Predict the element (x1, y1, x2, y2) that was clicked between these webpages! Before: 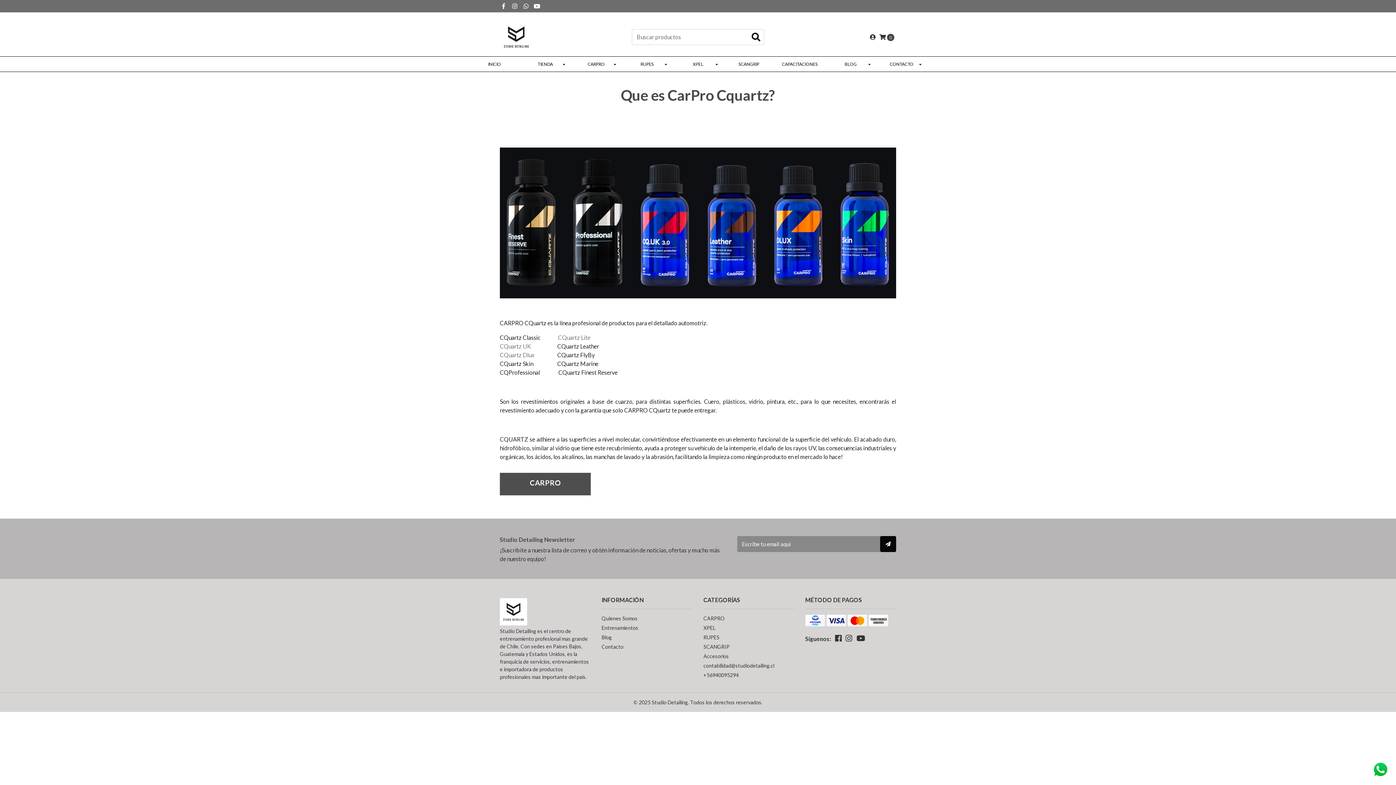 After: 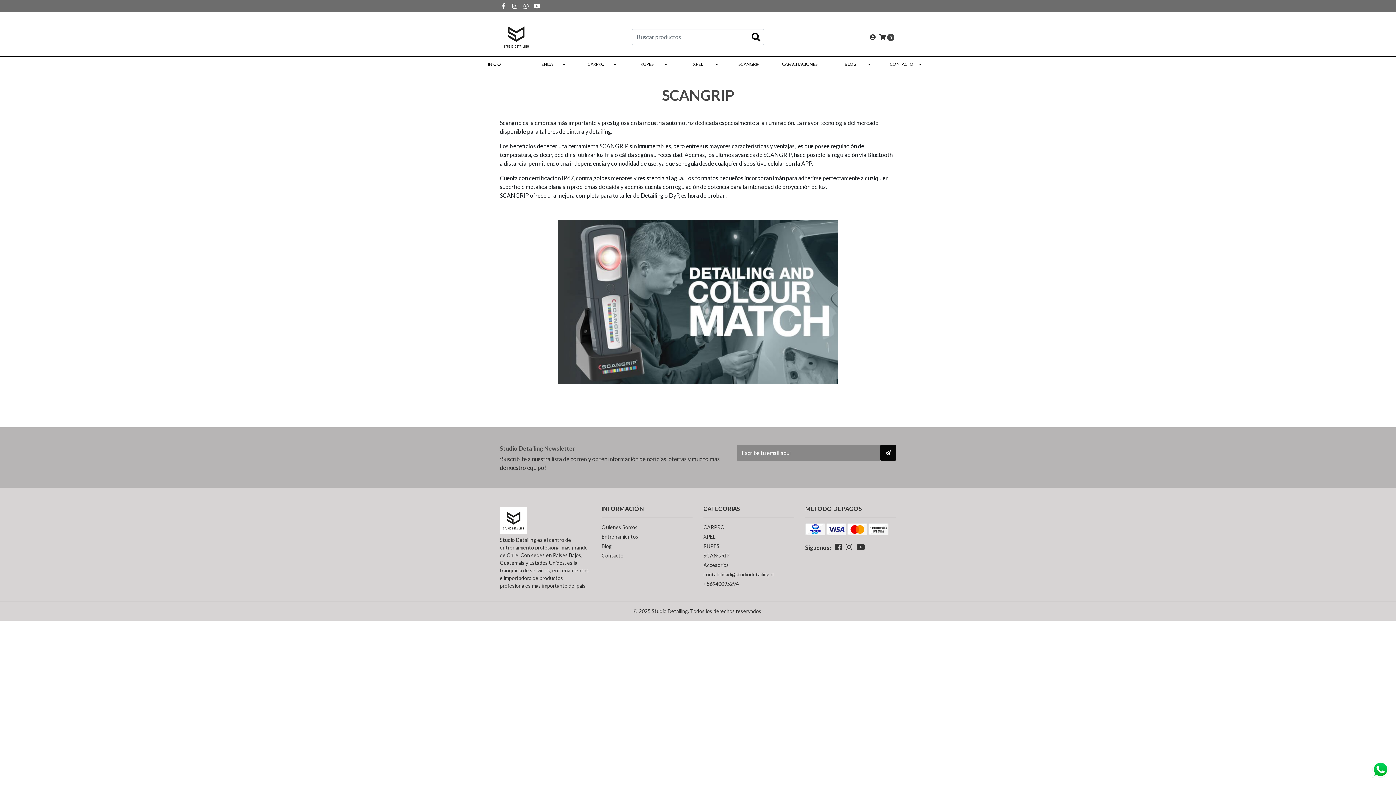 Action: label: SCANGRIP bbox: (723, 56, 774, 71)